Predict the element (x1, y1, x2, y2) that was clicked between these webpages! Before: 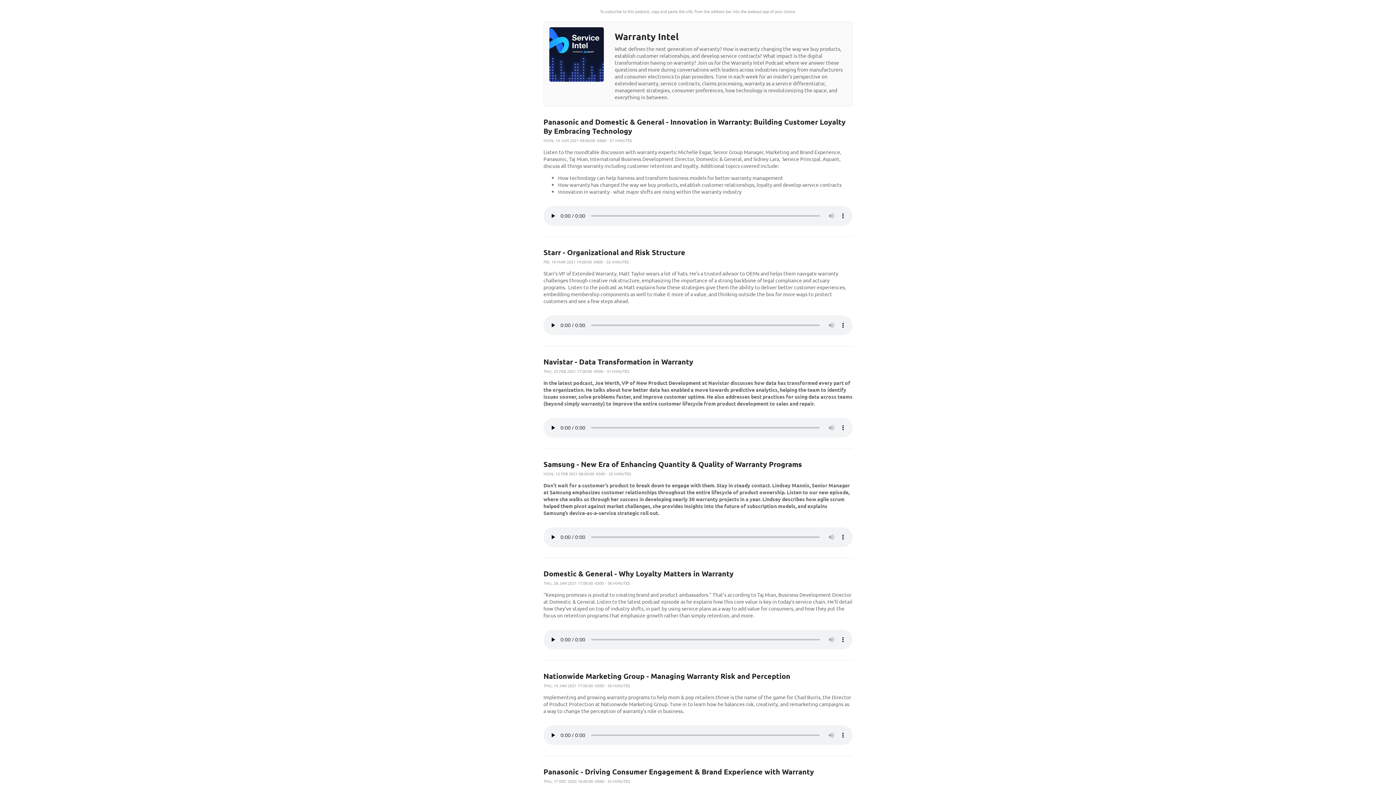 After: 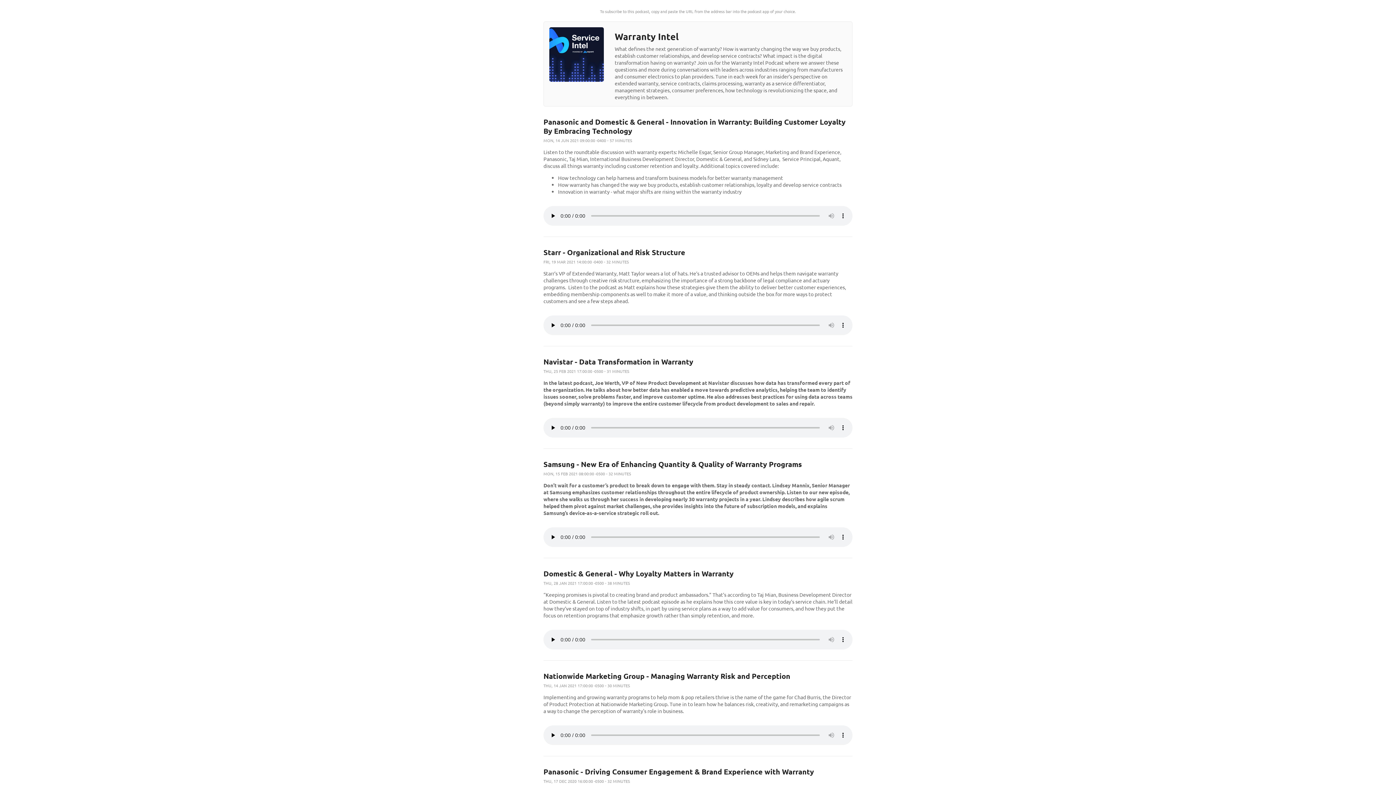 Action: bbox: (549, 76, 604, 82)